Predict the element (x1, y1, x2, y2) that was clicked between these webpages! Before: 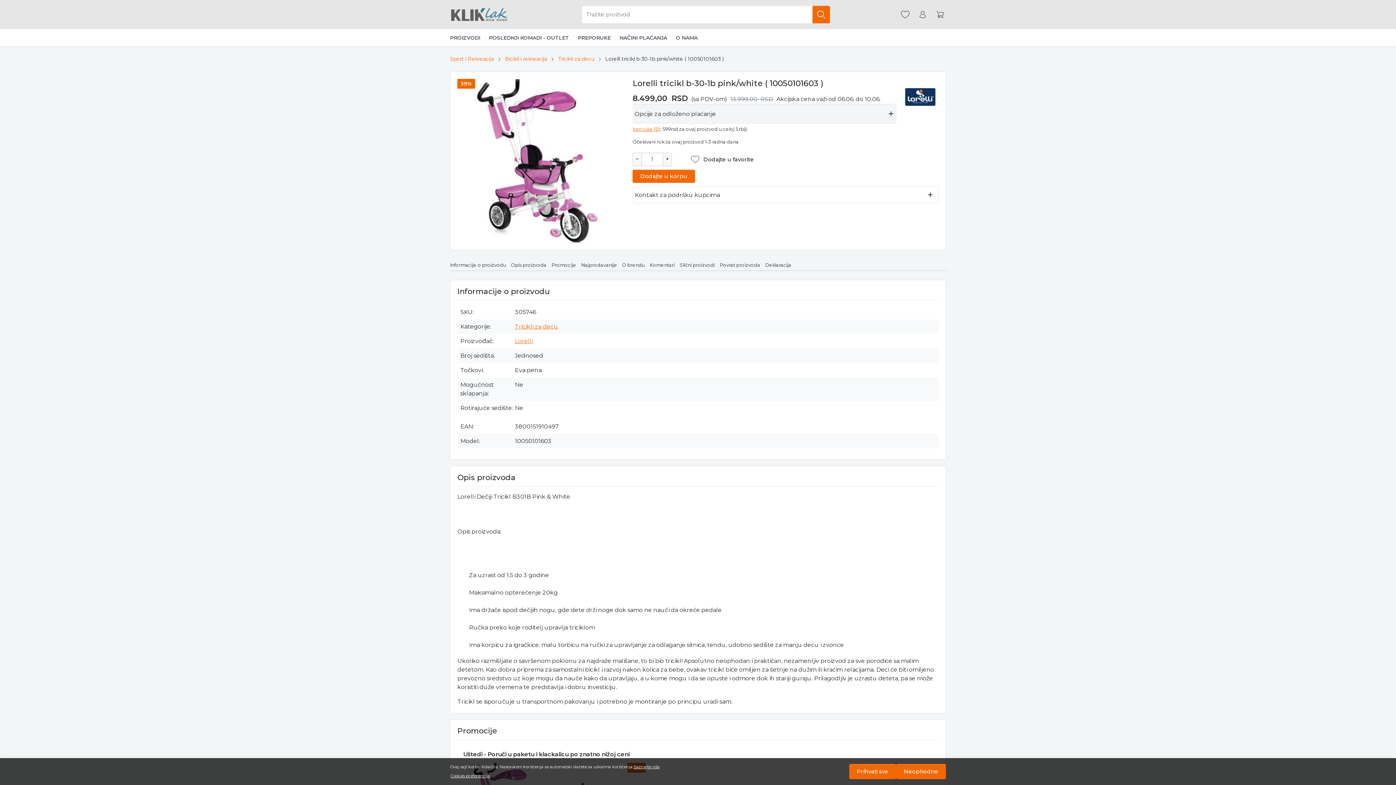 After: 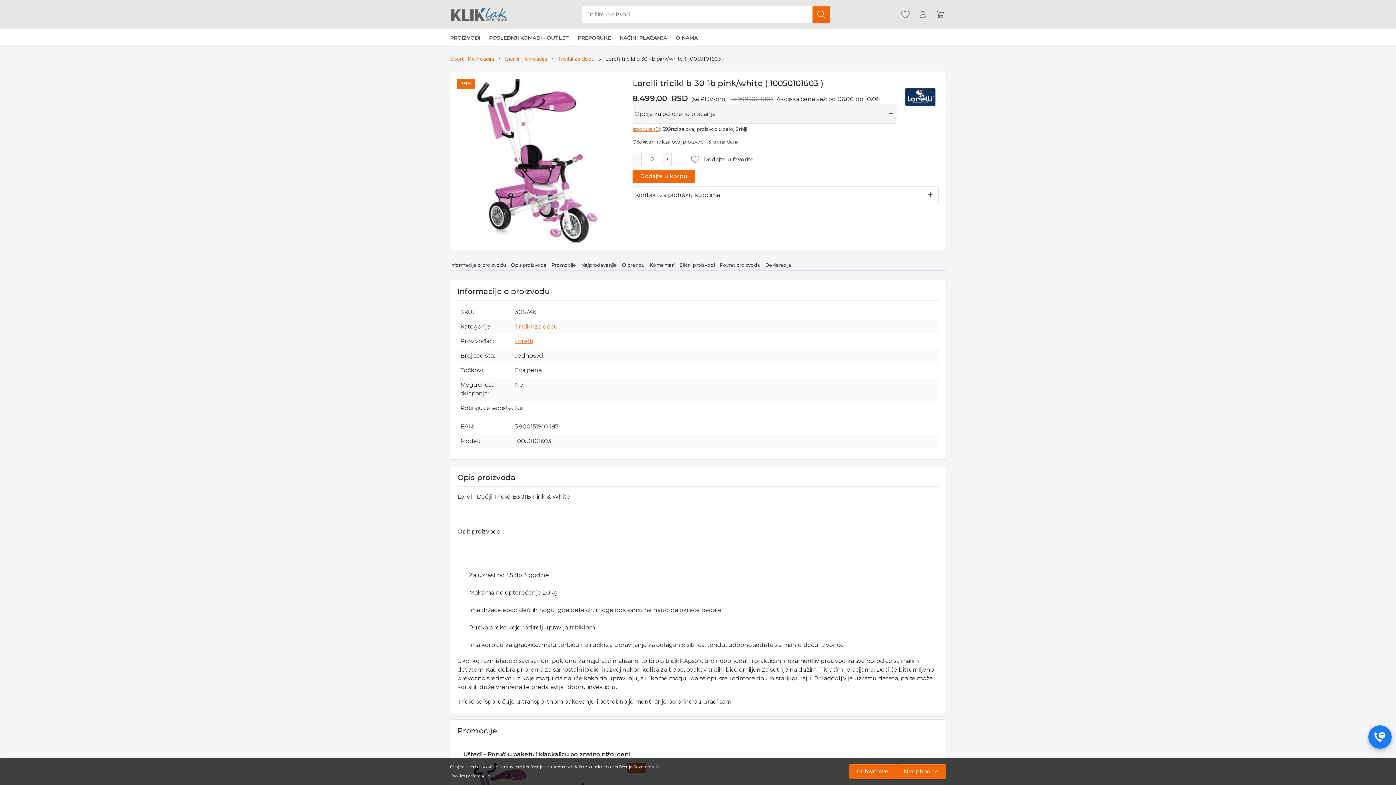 Action: label: − bbox: (632, 152, 641, 166)